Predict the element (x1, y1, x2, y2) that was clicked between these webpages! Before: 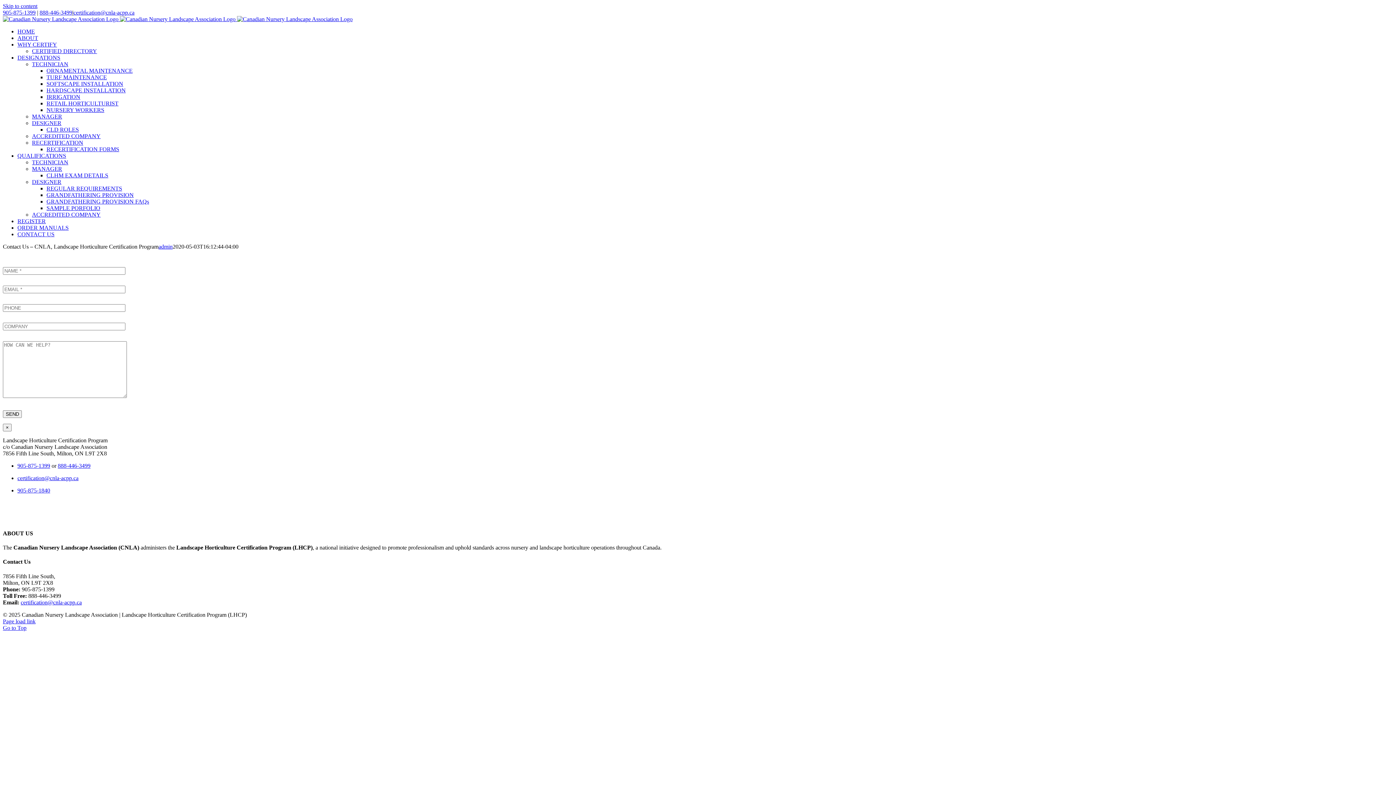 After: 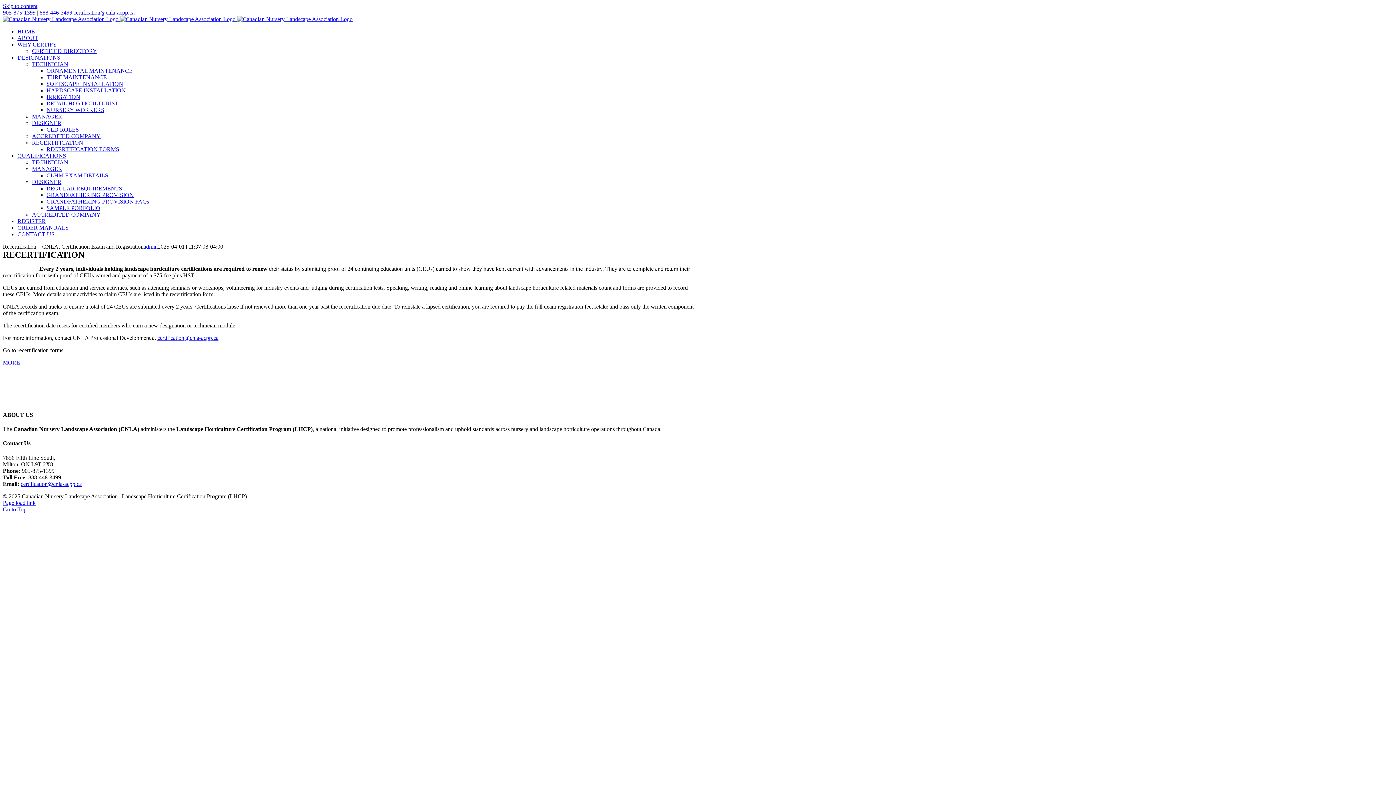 Action: label: RECERTIFICATION bbox: (32, 139, 83, 145)